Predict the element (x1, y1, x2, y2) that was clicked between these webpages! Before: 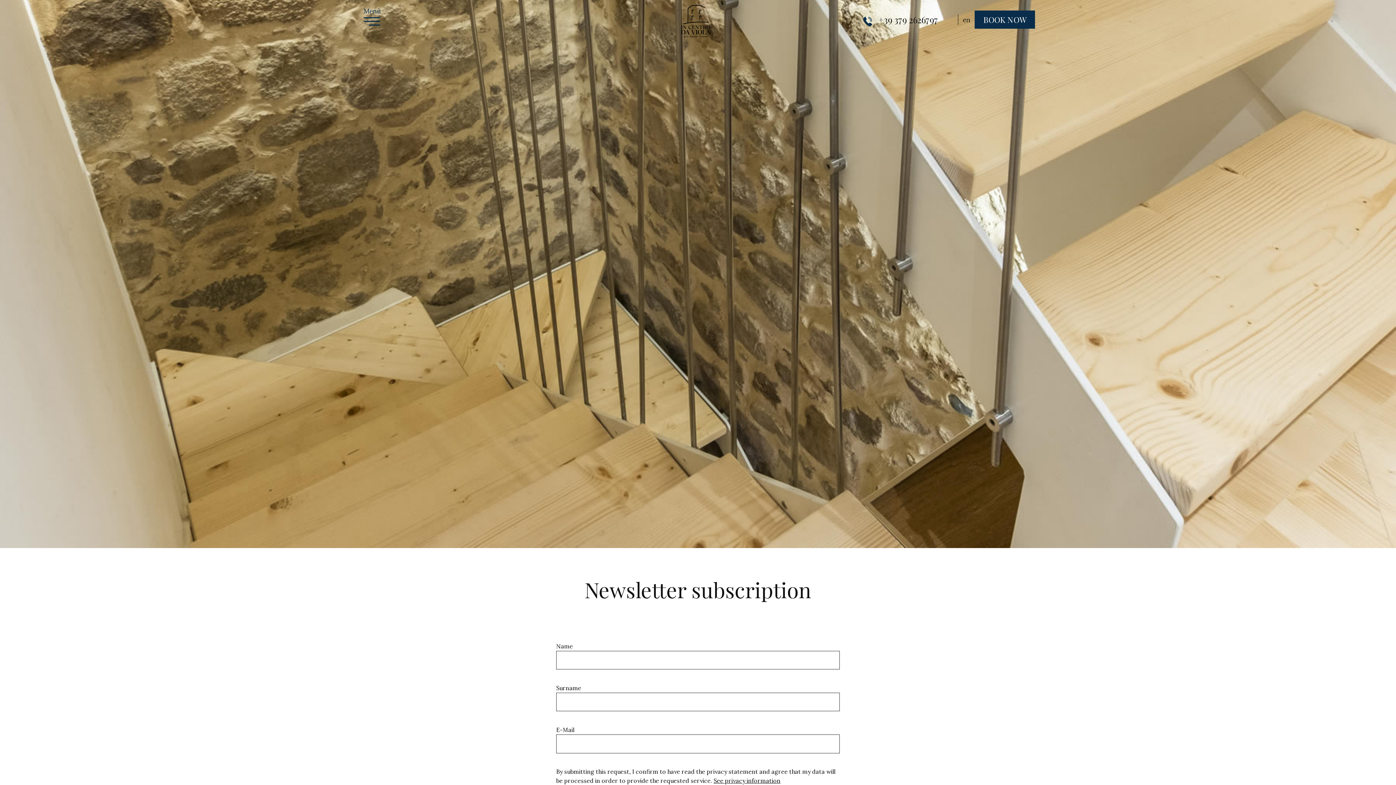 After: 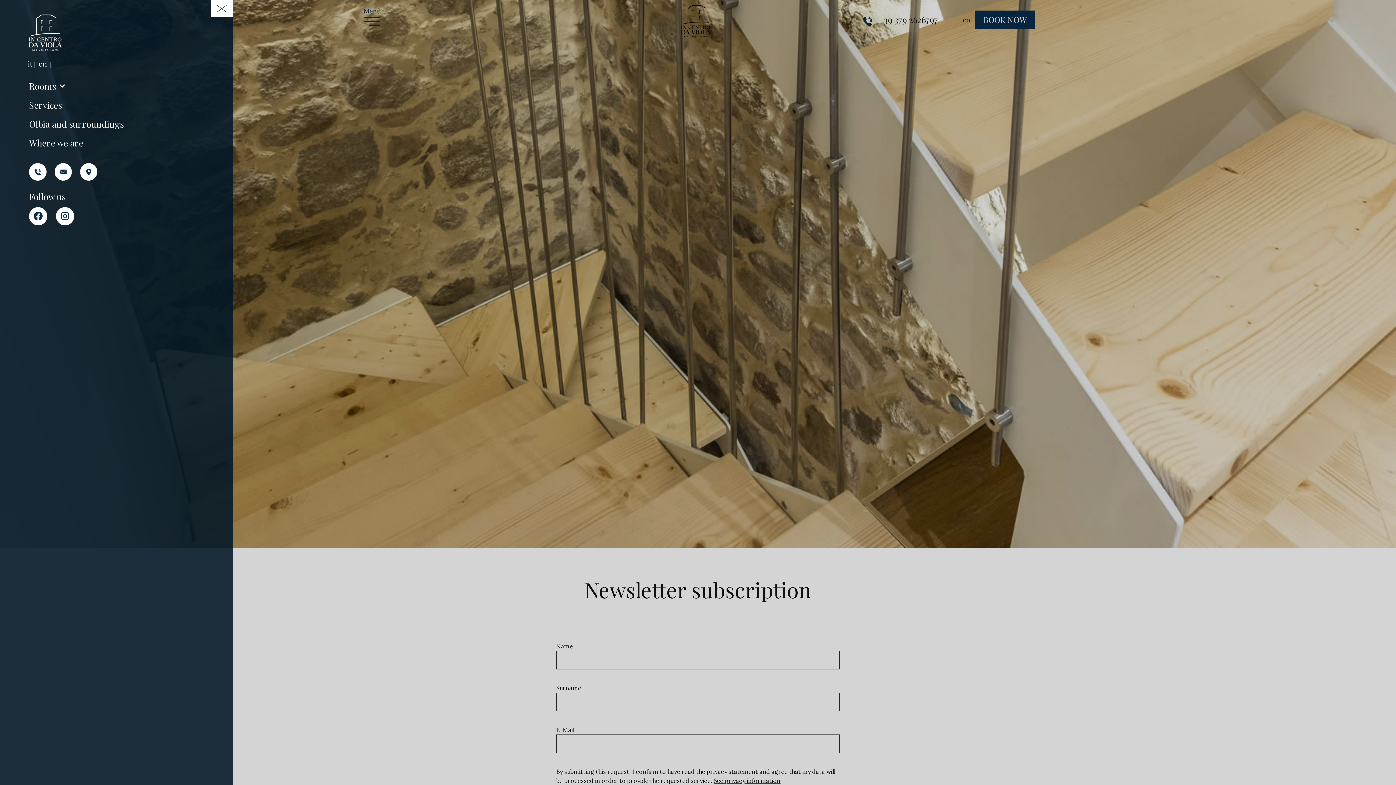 Action: bbox: (363, 13, 380, 29)